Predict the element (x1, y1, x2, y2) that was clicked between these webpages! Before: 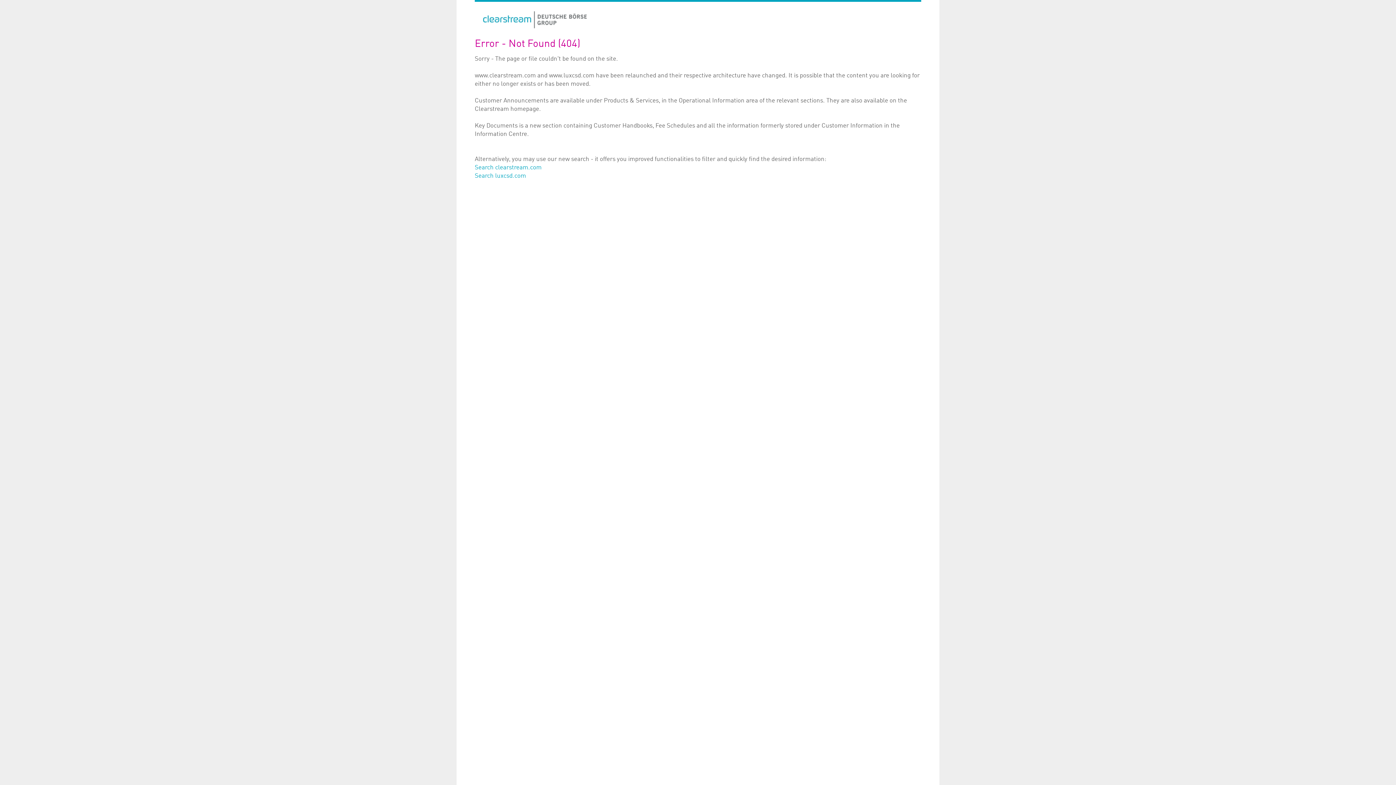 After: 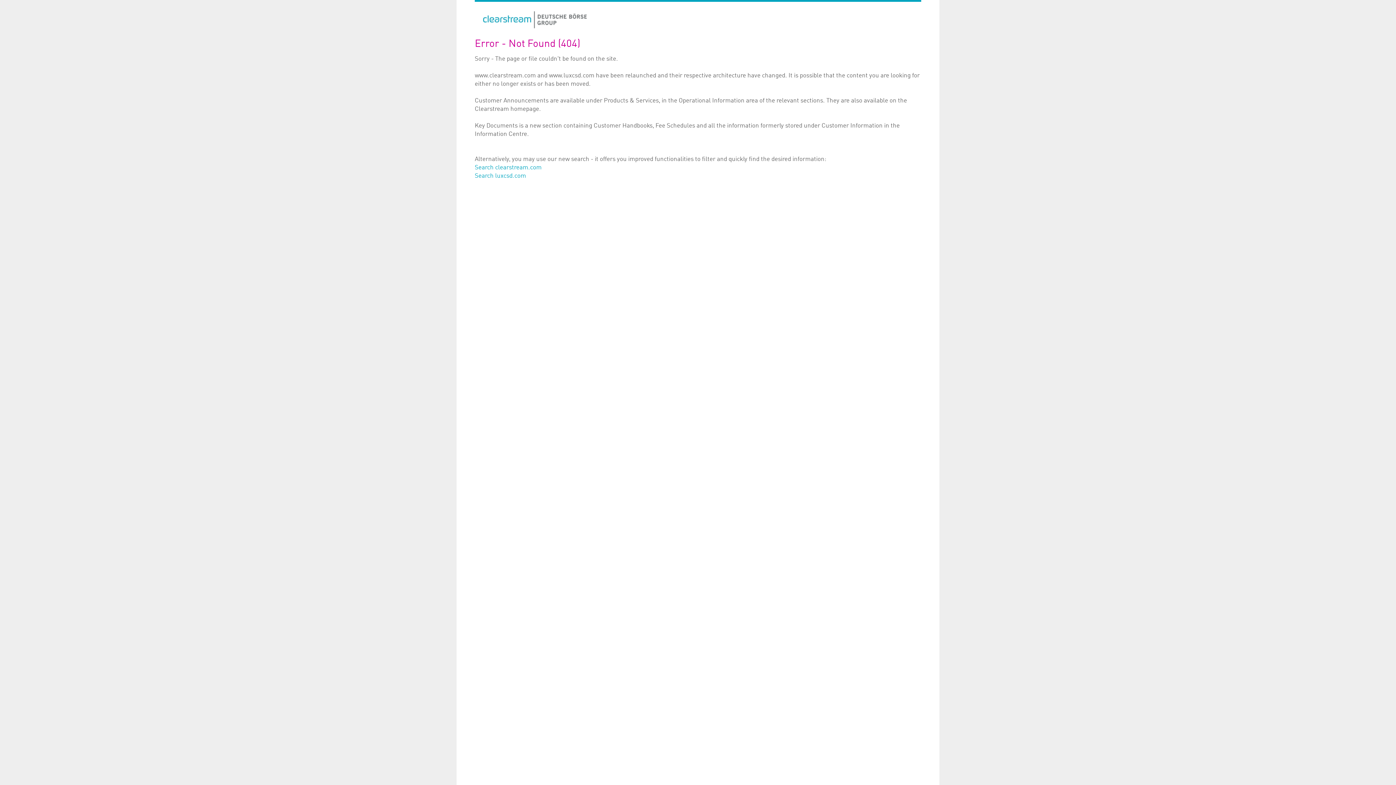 Action: bbox: (482, 22, 587, 28)